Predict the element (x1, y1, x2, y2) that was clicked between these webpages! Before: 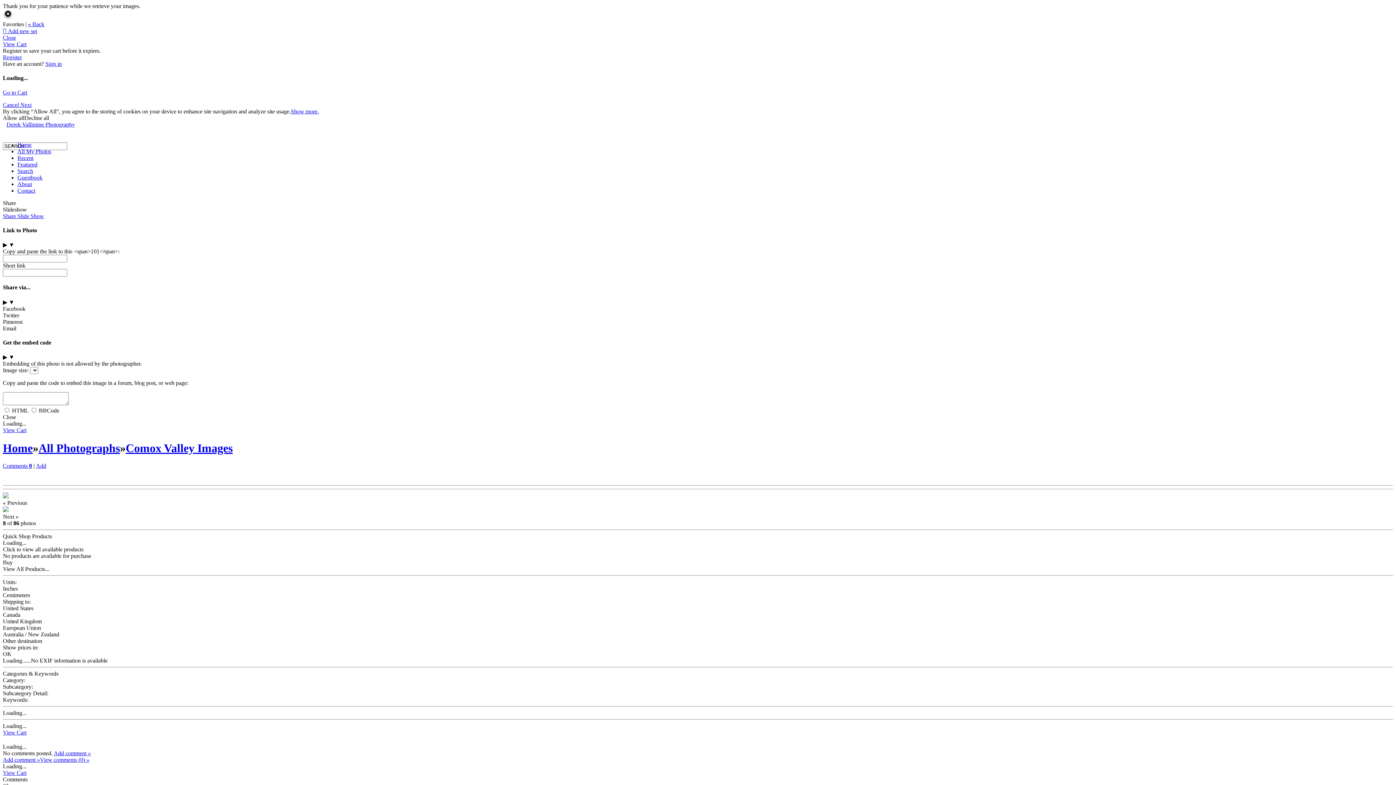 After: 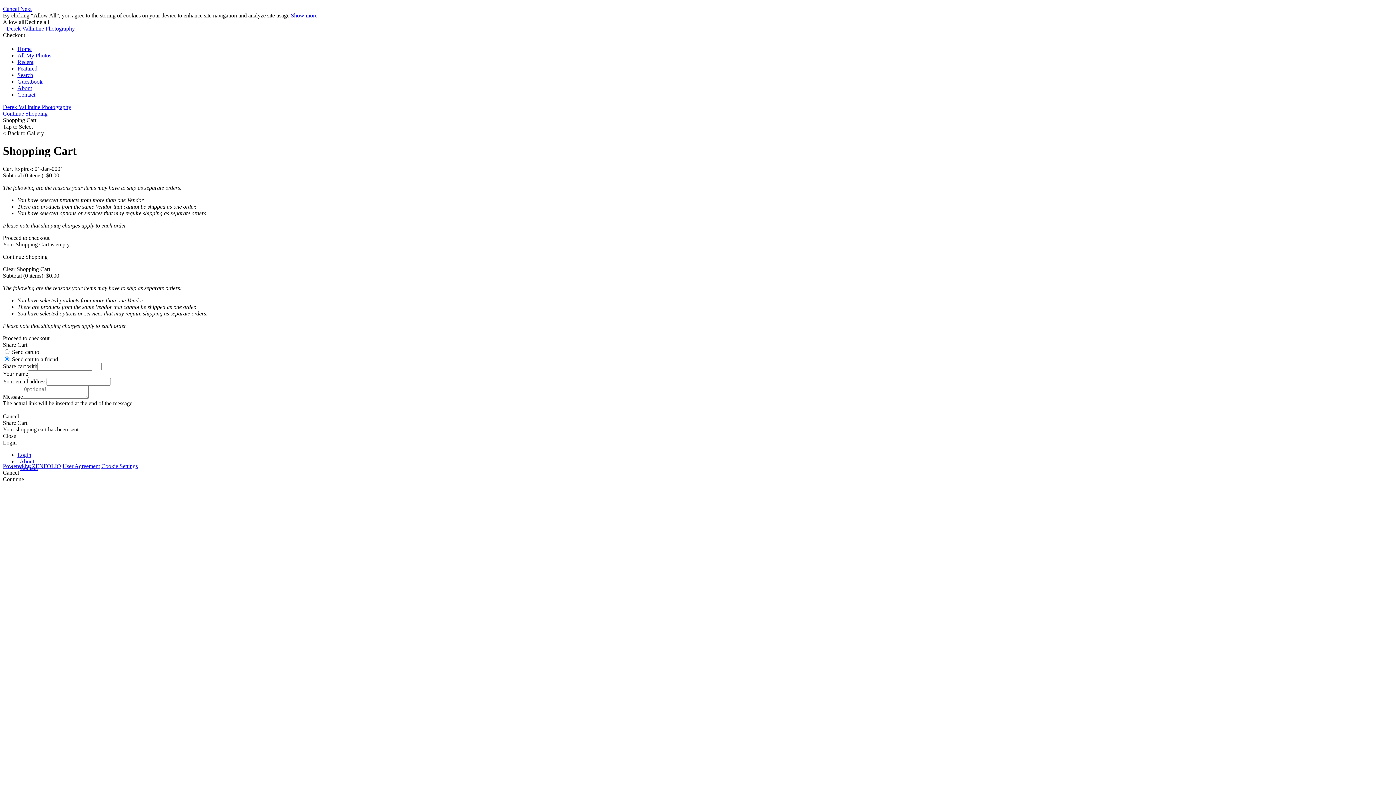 Action: label: View Cart bbox: (2, 41, 26, 47)